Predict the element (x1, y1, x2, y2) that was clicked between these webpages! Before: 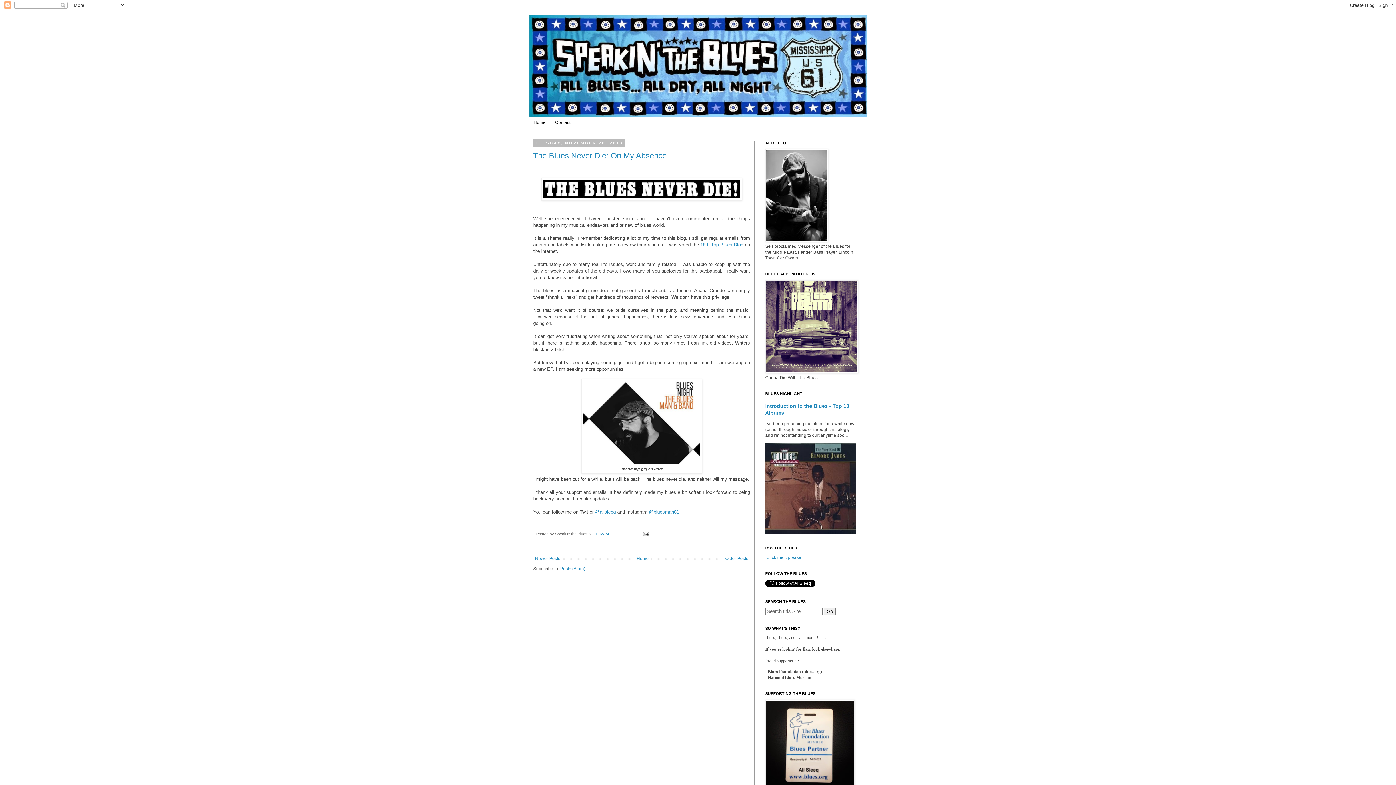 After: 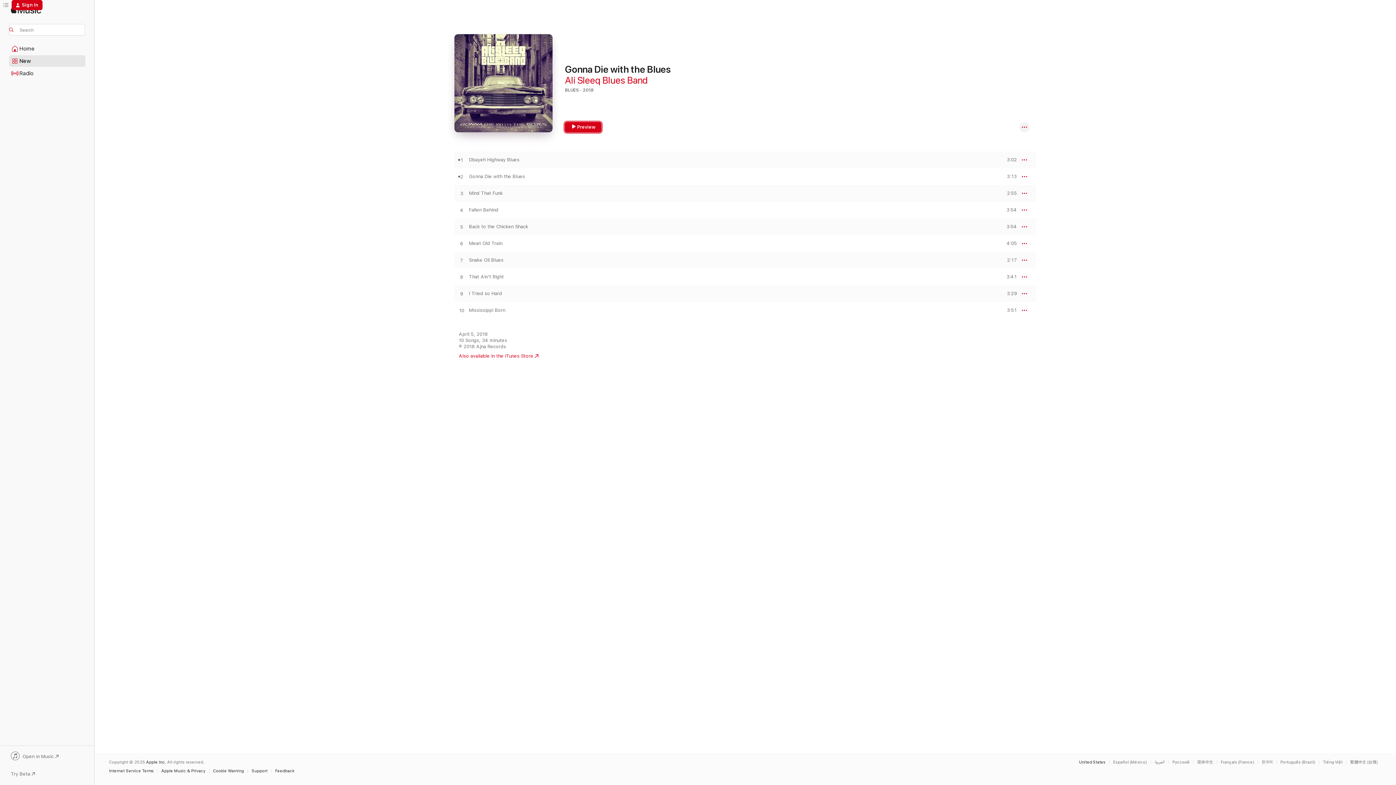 Action: bbox: (765, 369, 858, 374)